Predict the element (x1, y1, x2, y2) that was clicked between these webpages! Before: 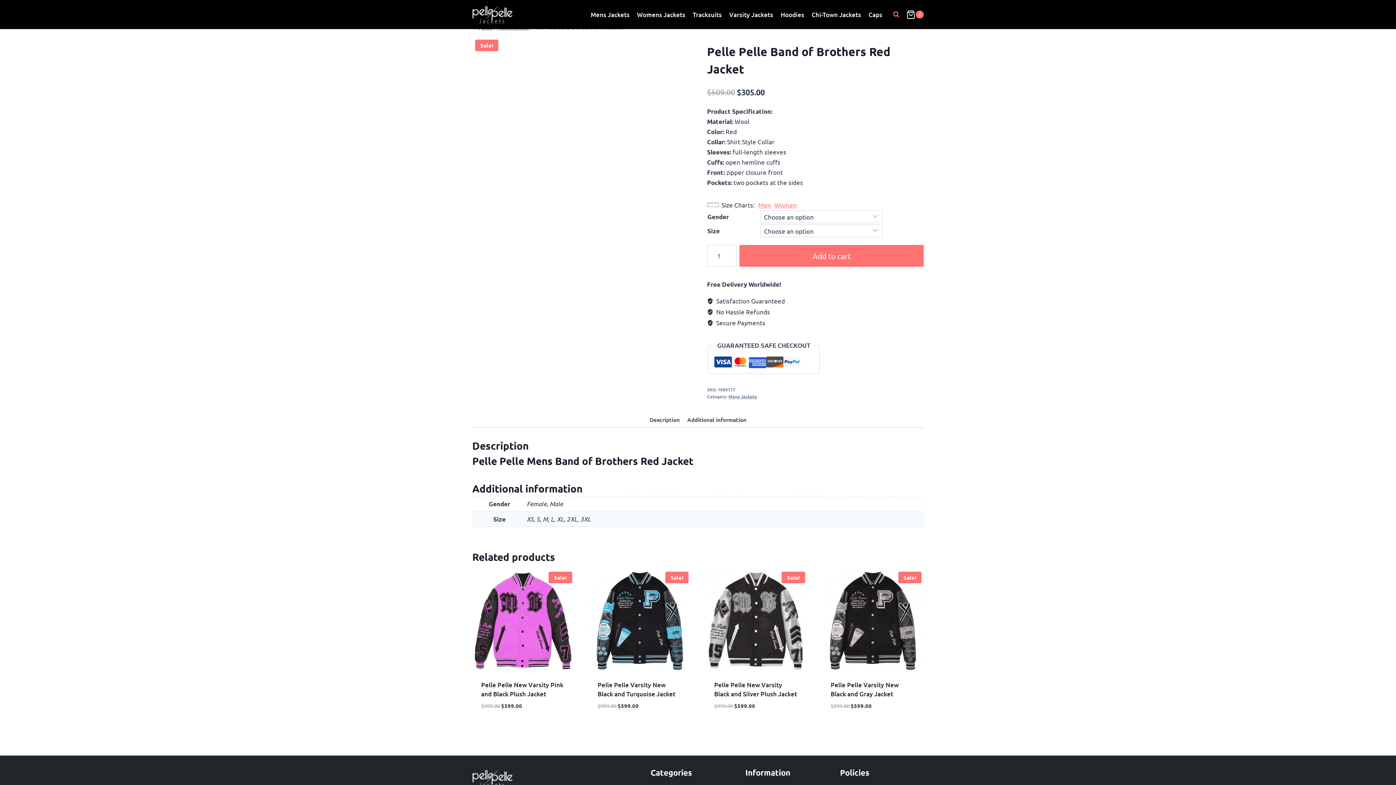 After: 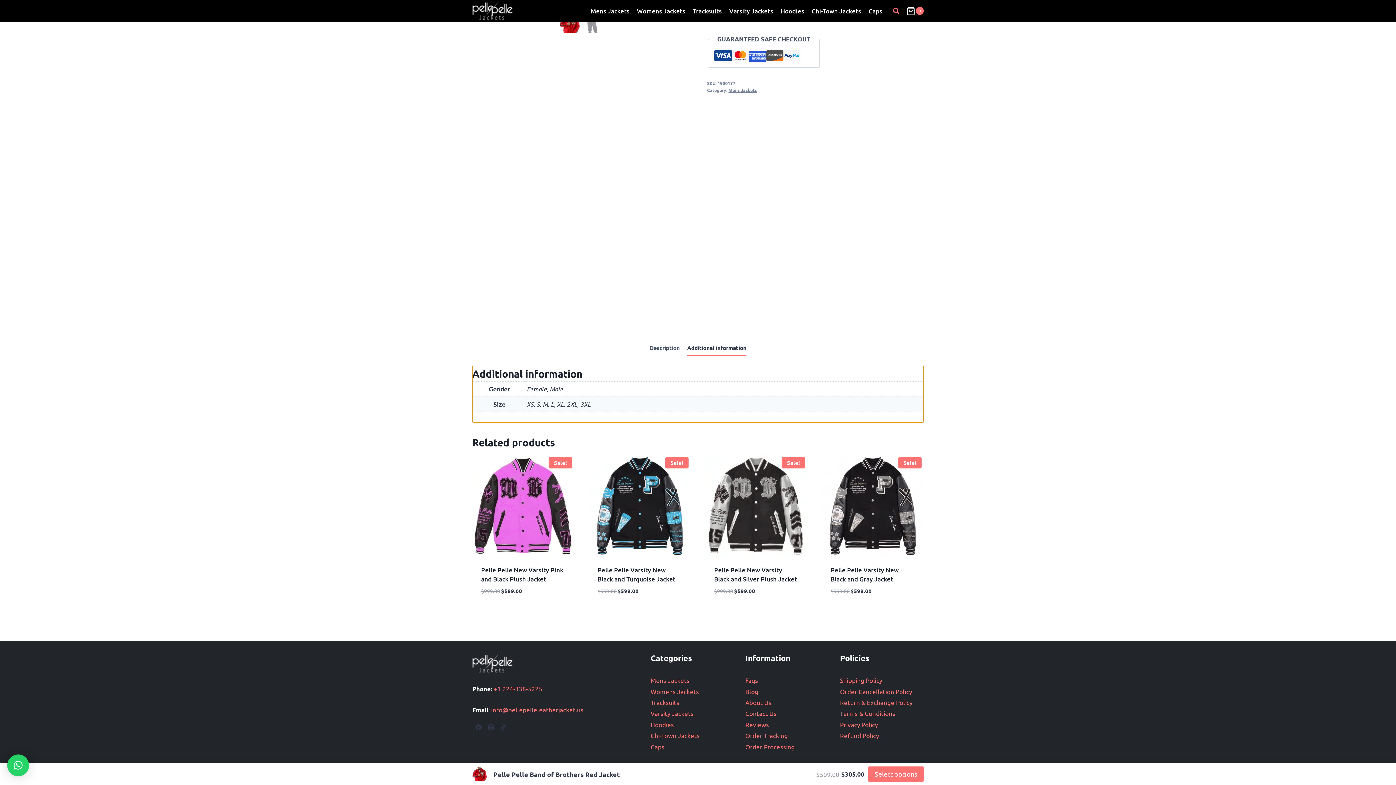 Action: label: Additional information bbox: (687, 412, 746, 426)